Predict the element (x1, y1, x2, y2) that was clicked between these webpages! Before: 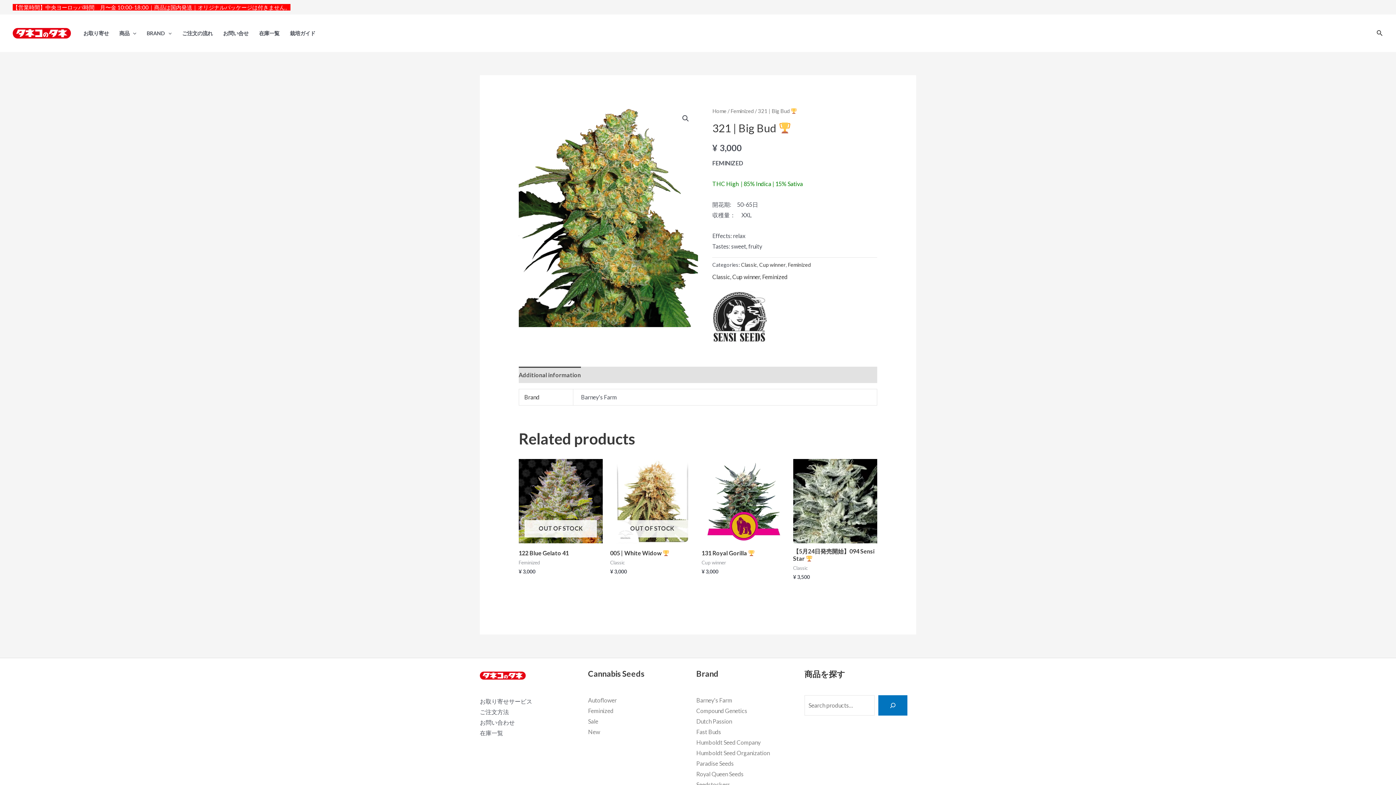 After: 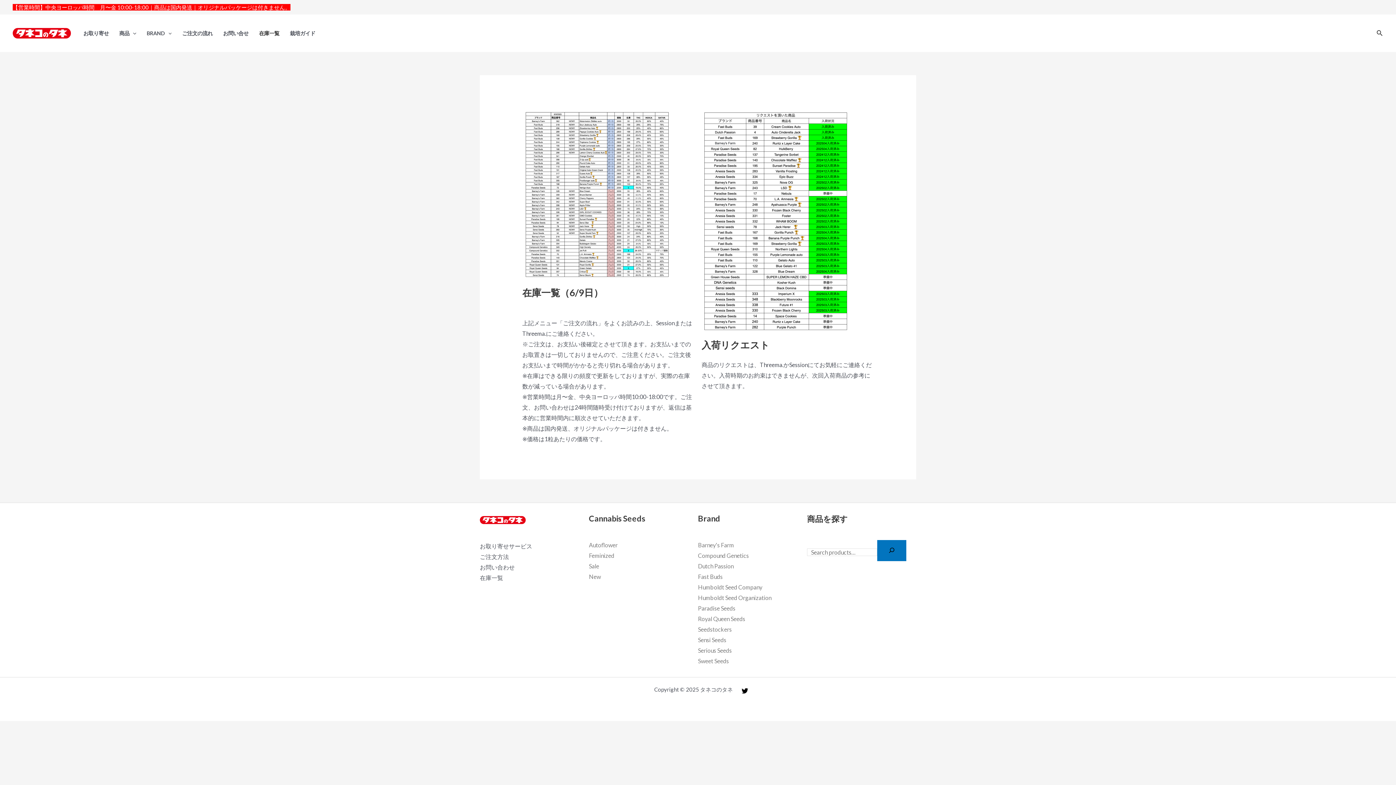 Action: label: 在庫一覧 bbox: (253, 20, 284, 46)